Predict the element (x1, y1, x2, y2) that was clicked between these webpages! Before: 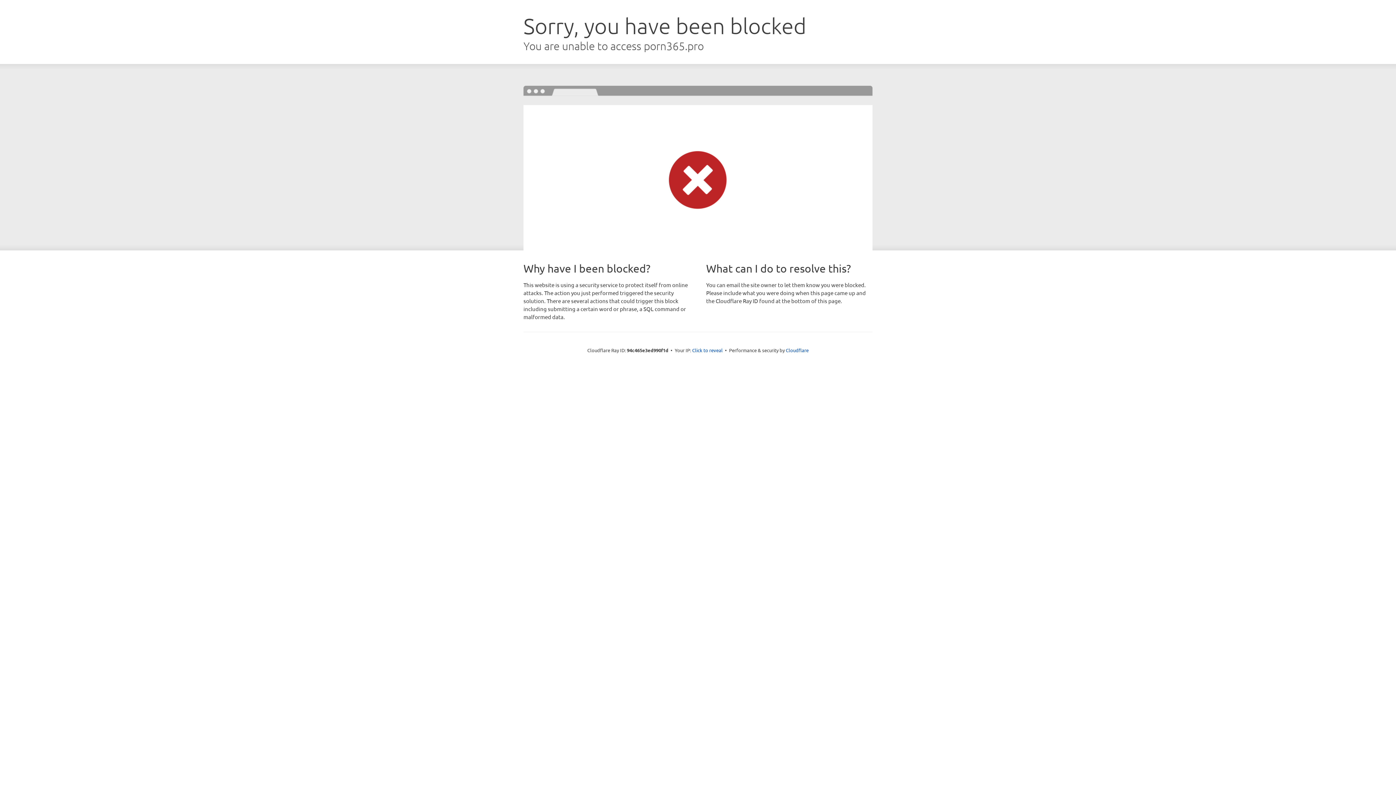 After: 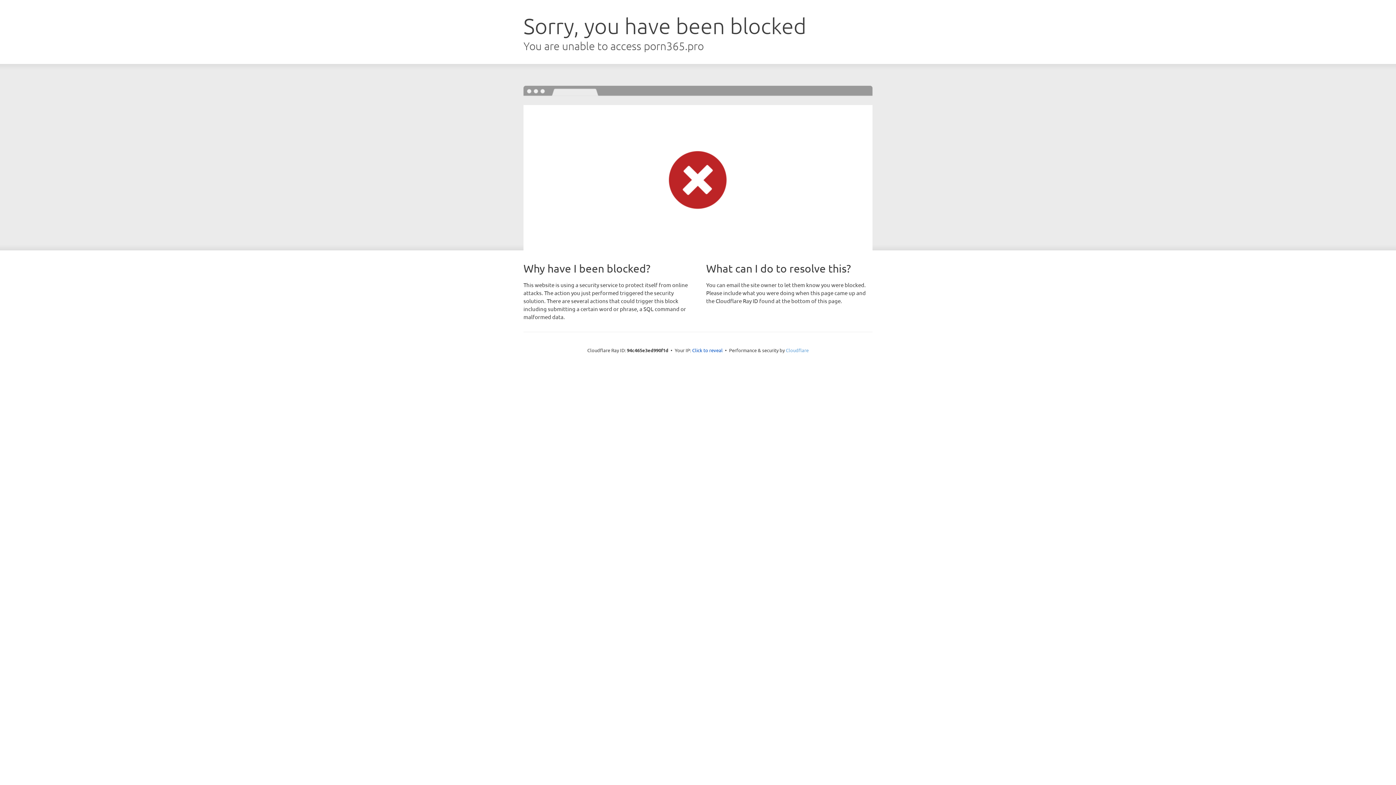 Action: bbox: (786, 347, 808, 353) label: Cloudflare